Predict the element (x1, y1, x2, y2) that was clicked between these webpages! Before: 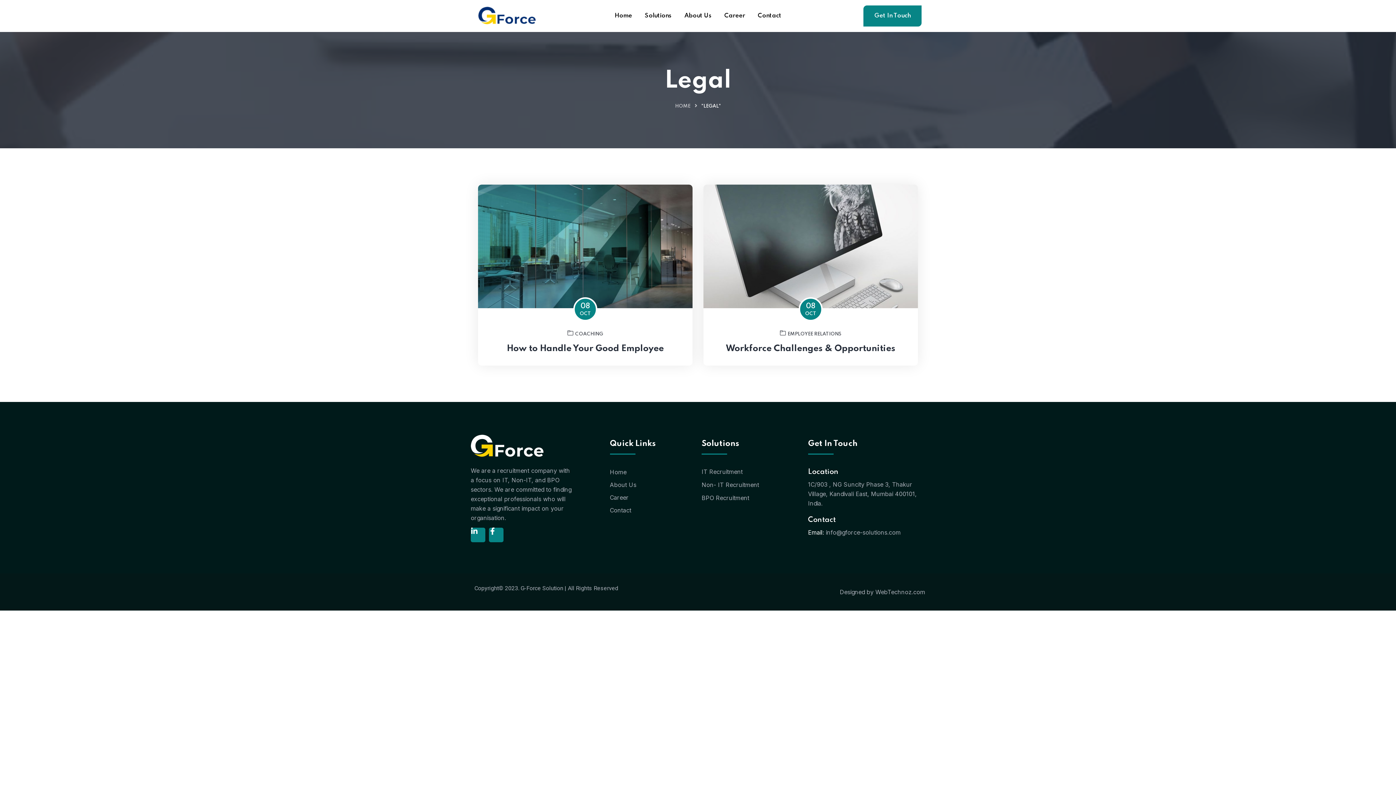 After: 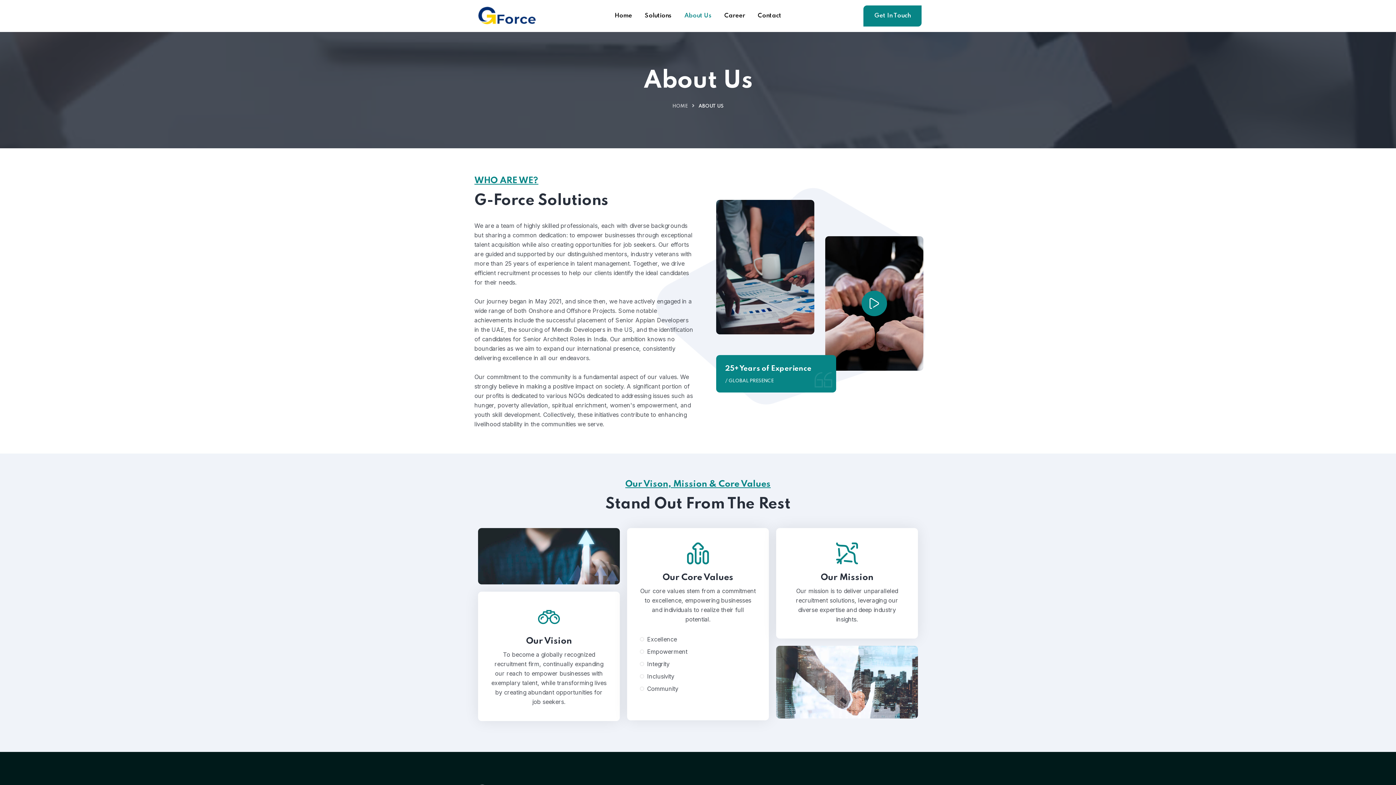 Action: bbox: (684, 11, 711, 20) label: About Us